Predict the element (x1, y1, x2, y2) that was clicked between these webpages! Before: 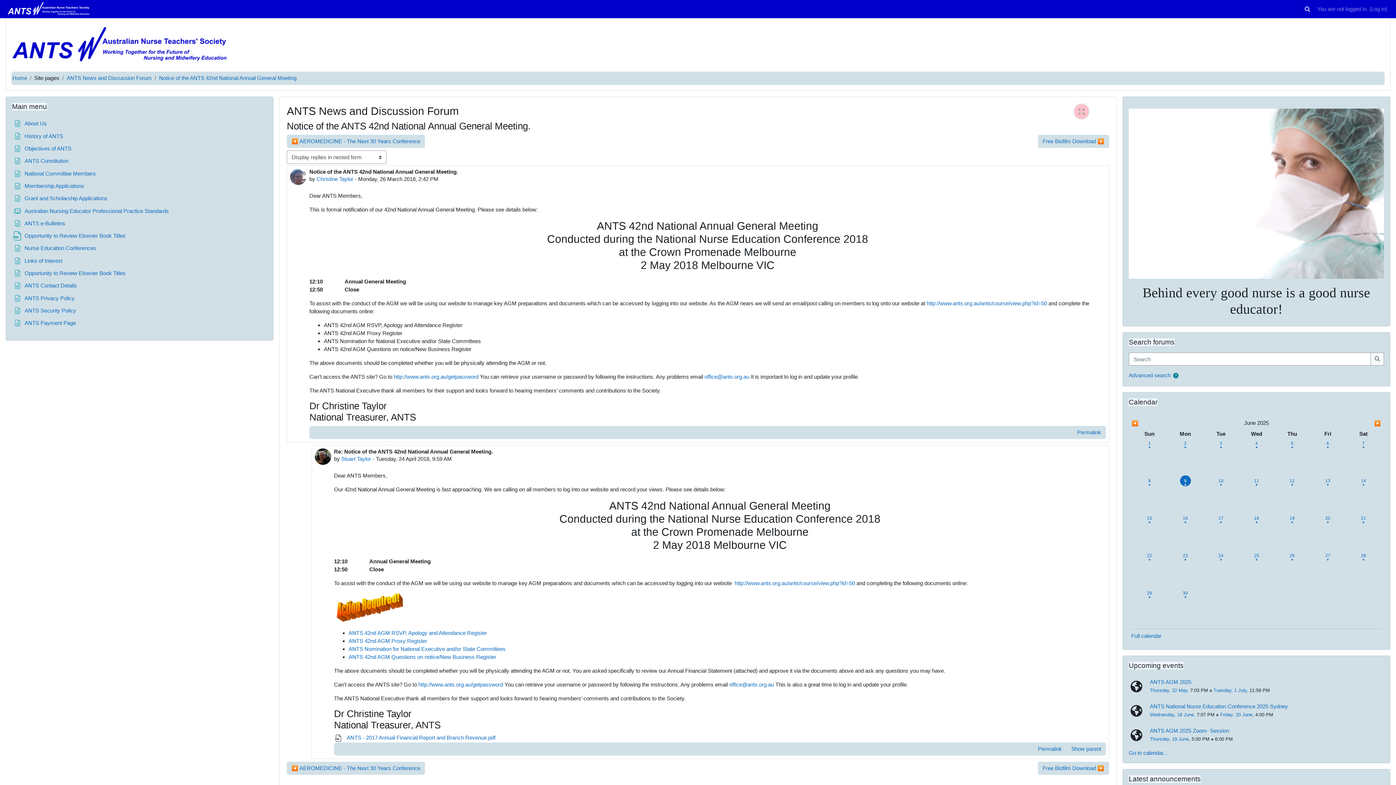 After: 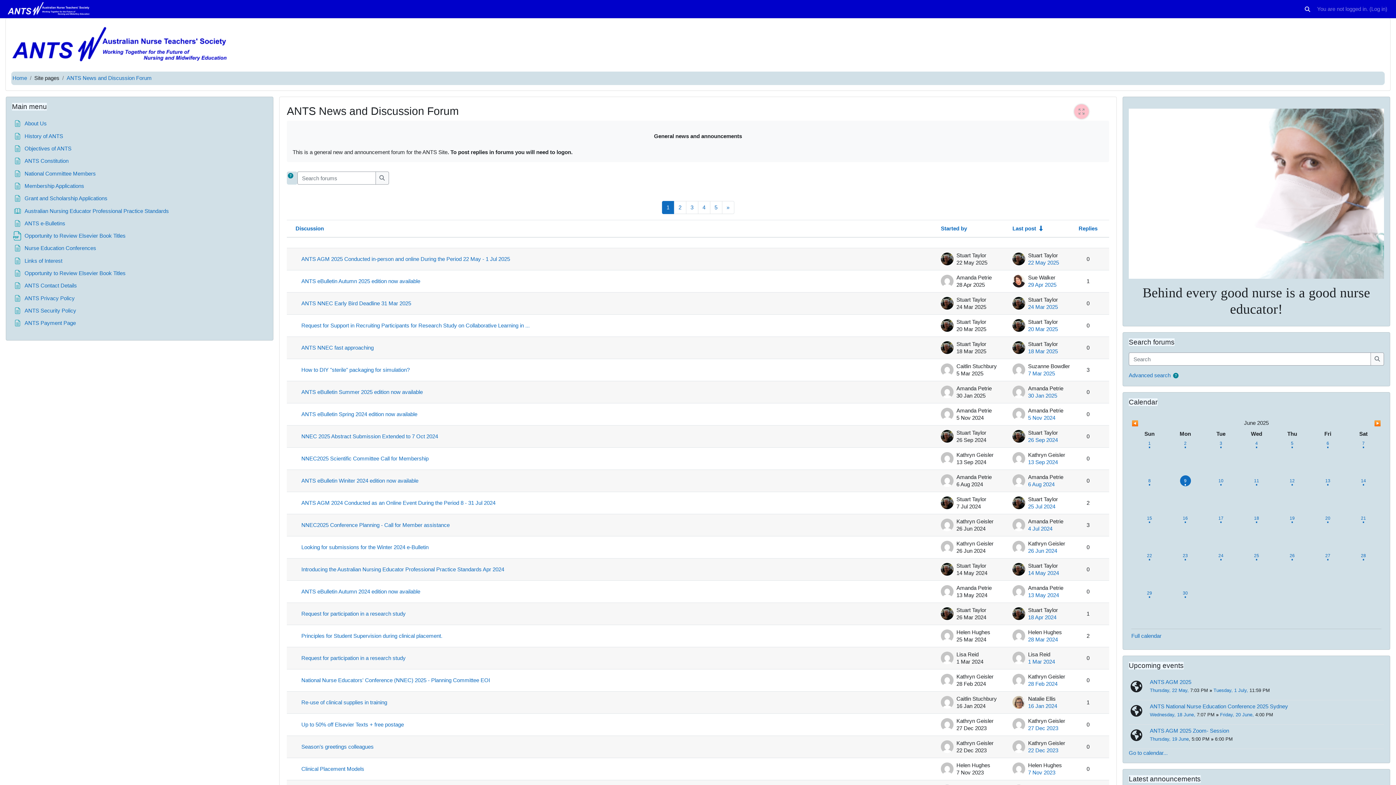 Action: label: ANTS News and Discussion Forum bbox: (66, 75, 151, 81)